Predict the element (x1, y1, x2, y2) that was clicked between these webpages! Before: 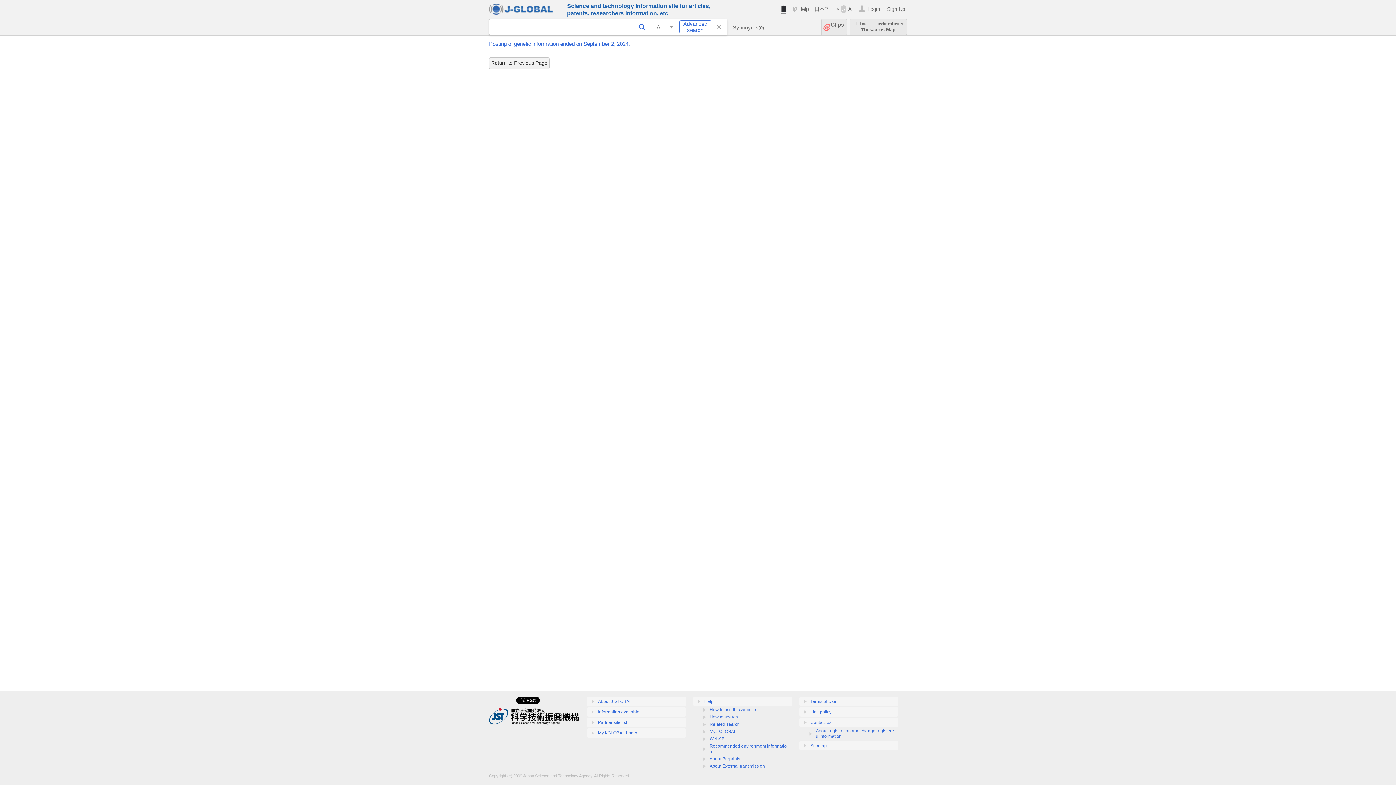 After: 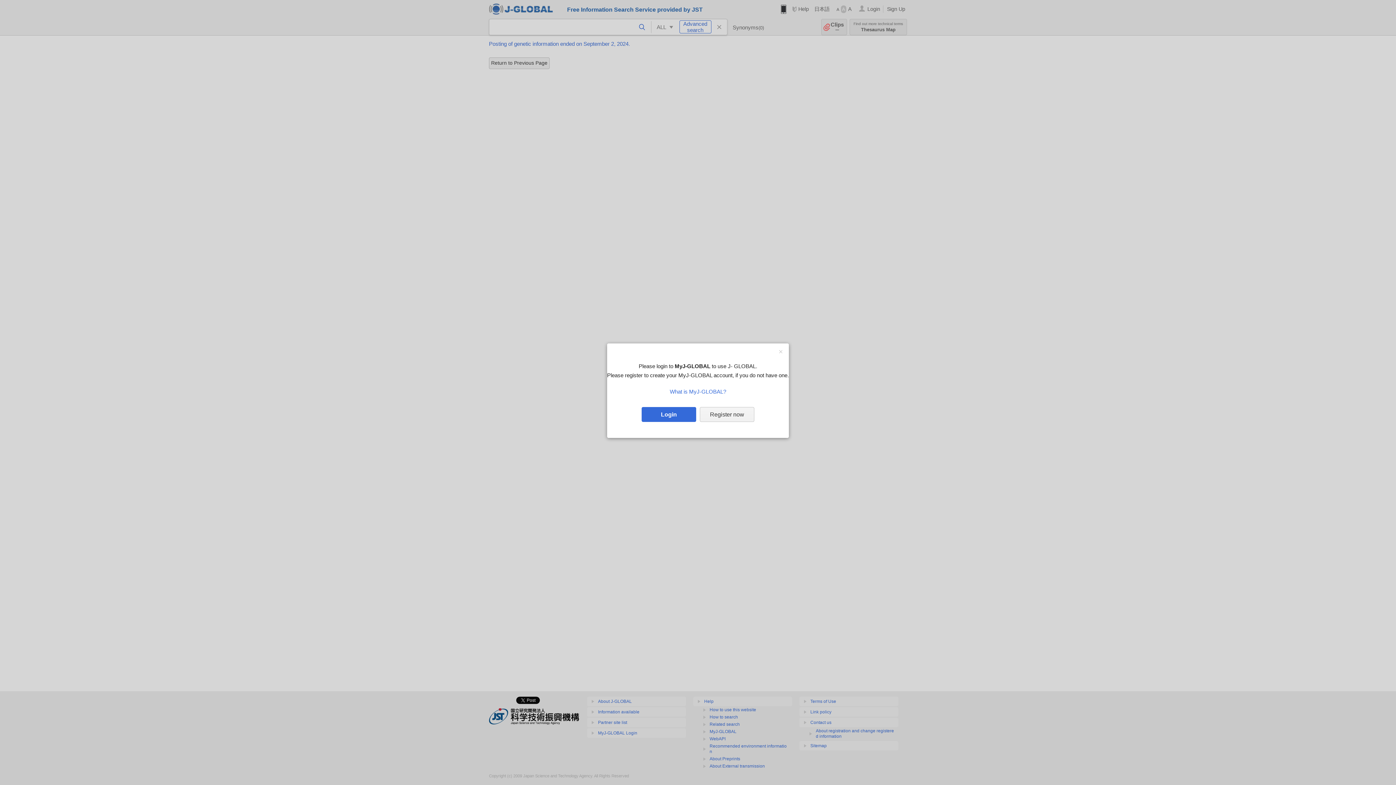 Action: bbox: (821, 18, 847, 35) label: Clips

ー